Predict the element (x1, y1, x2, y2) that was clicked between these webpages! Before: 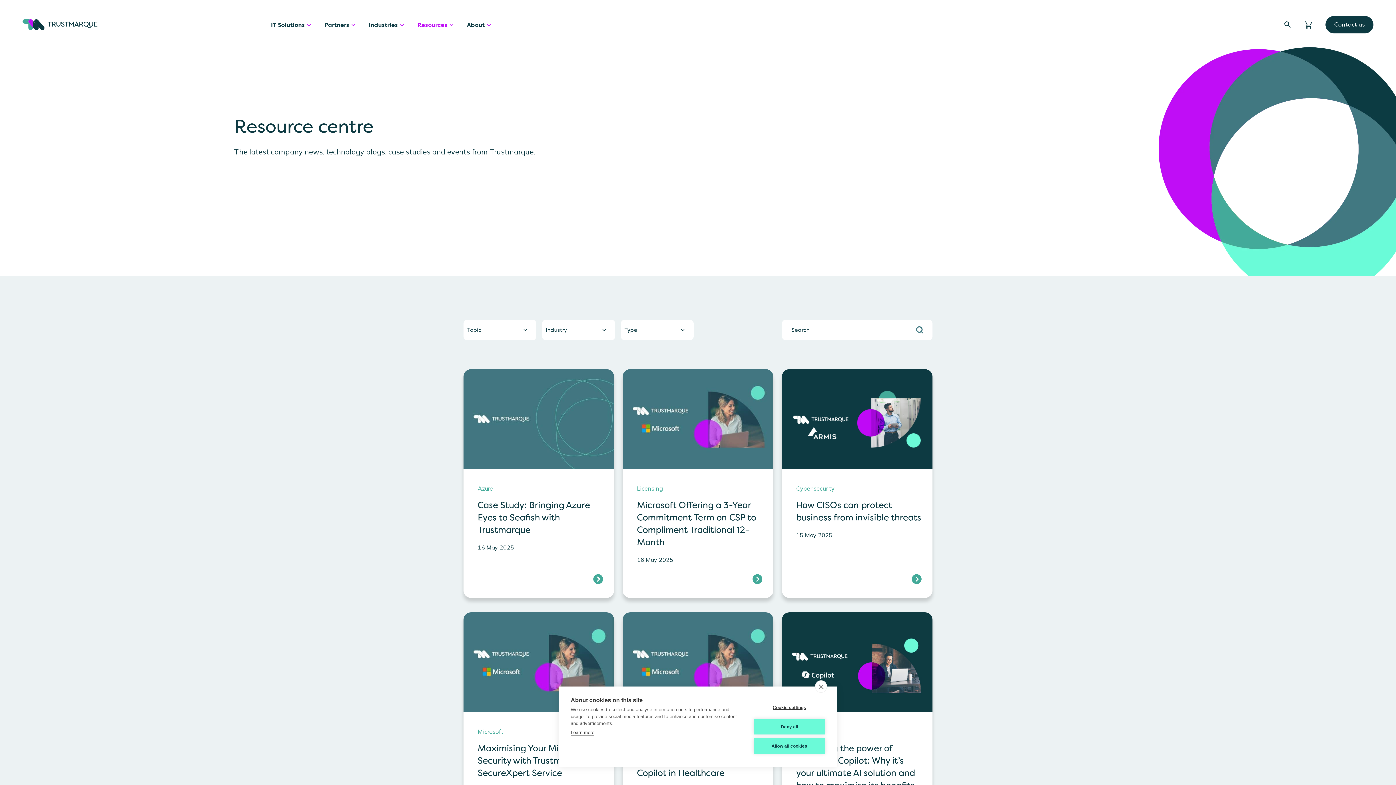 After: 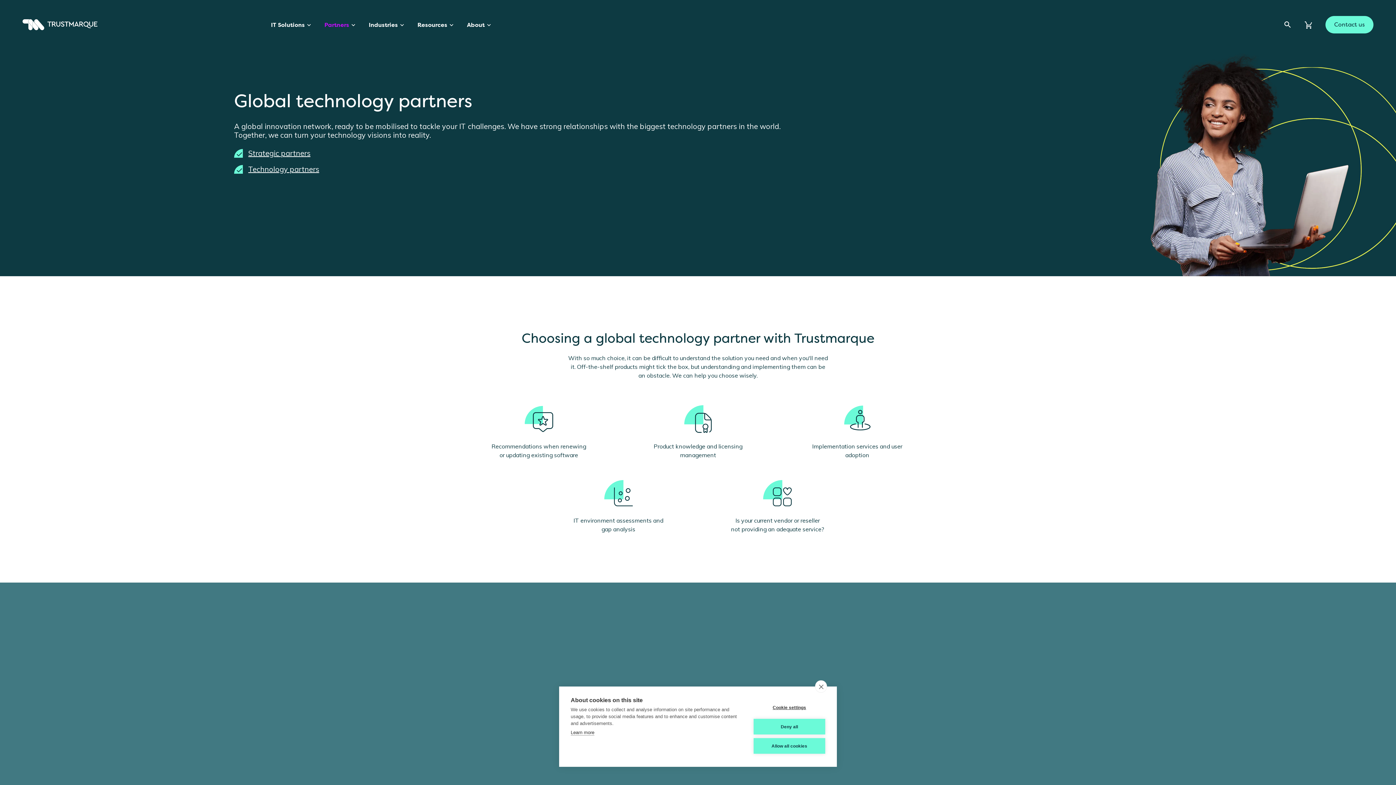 Action: bbox: (324, 21, 349, 28) label: Partners